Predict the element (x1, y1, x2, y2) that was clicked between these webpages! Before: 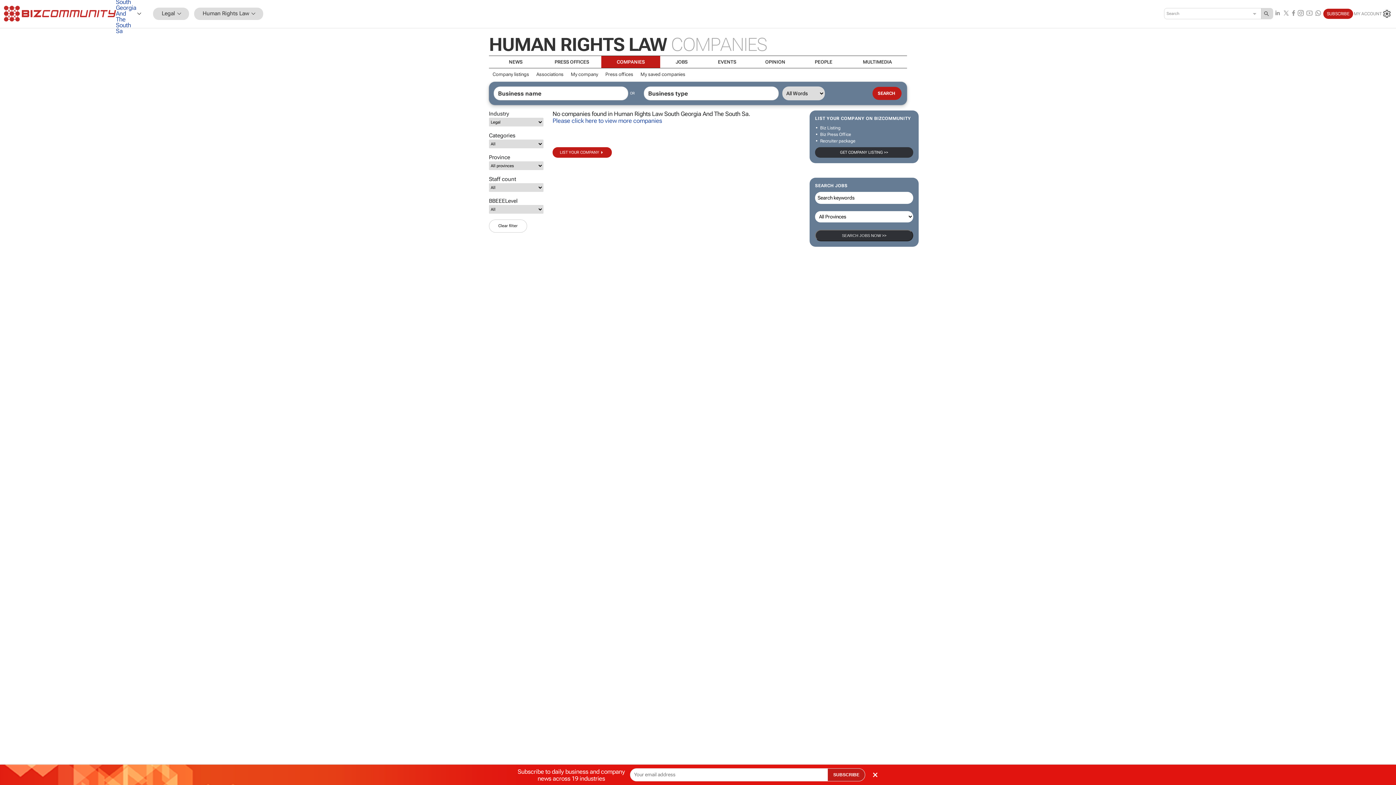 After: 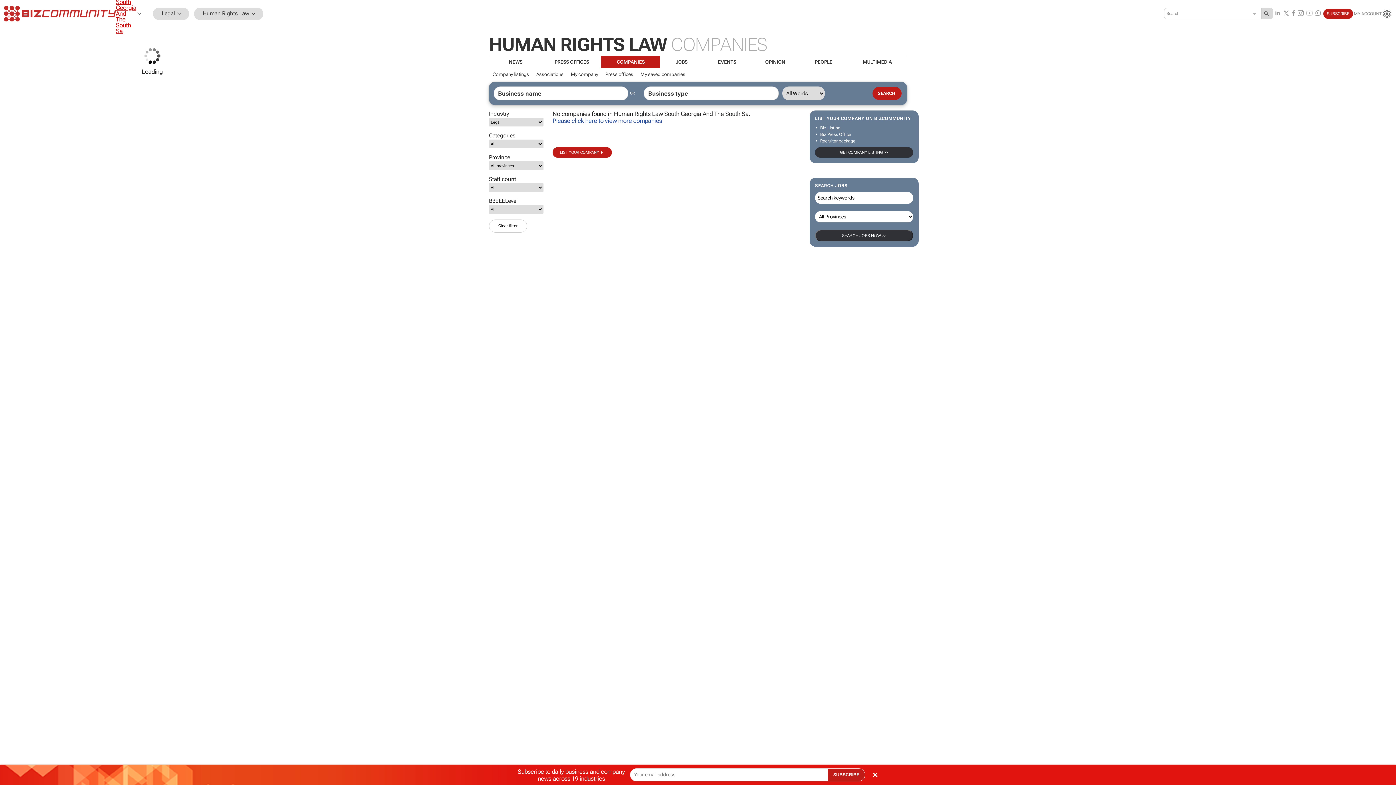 Action: bbox: (115, -6, 142, 34)